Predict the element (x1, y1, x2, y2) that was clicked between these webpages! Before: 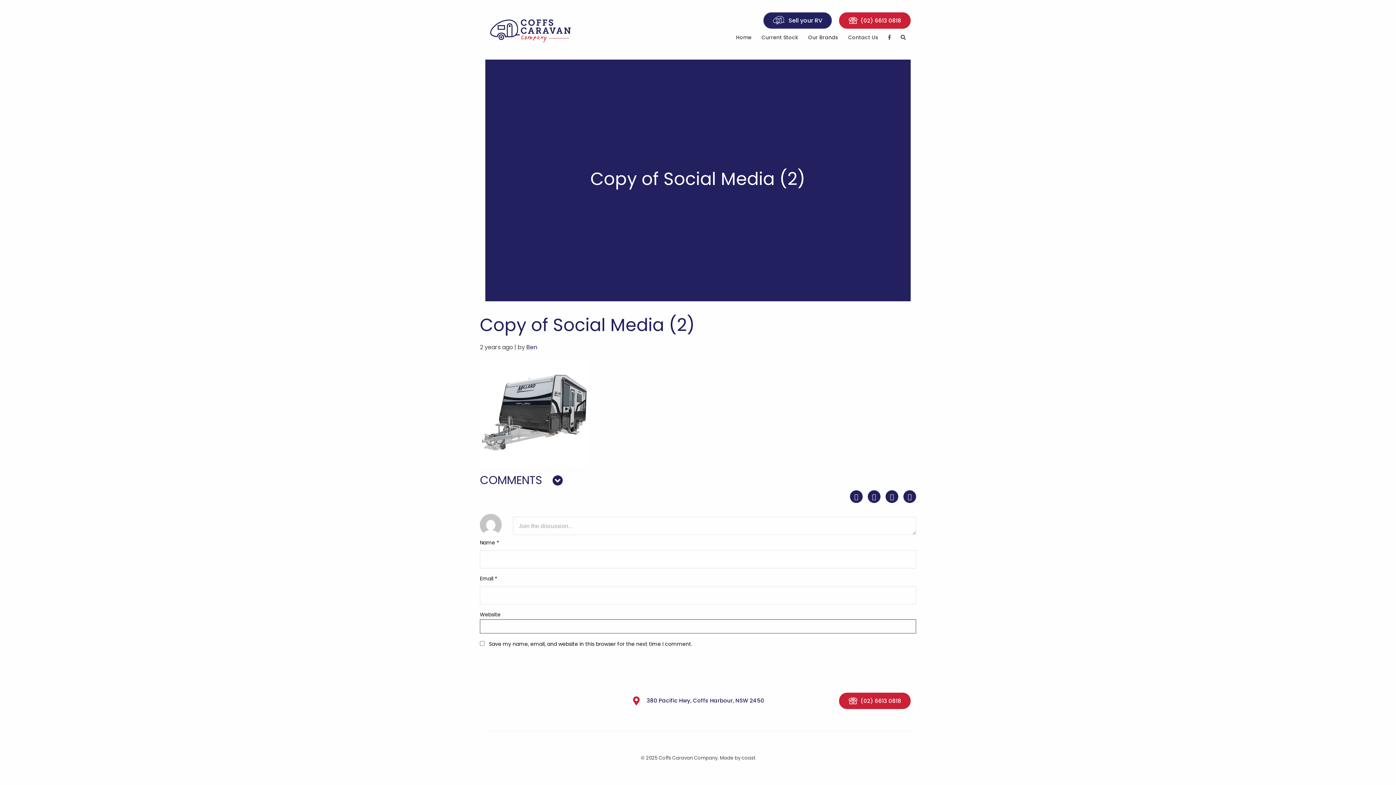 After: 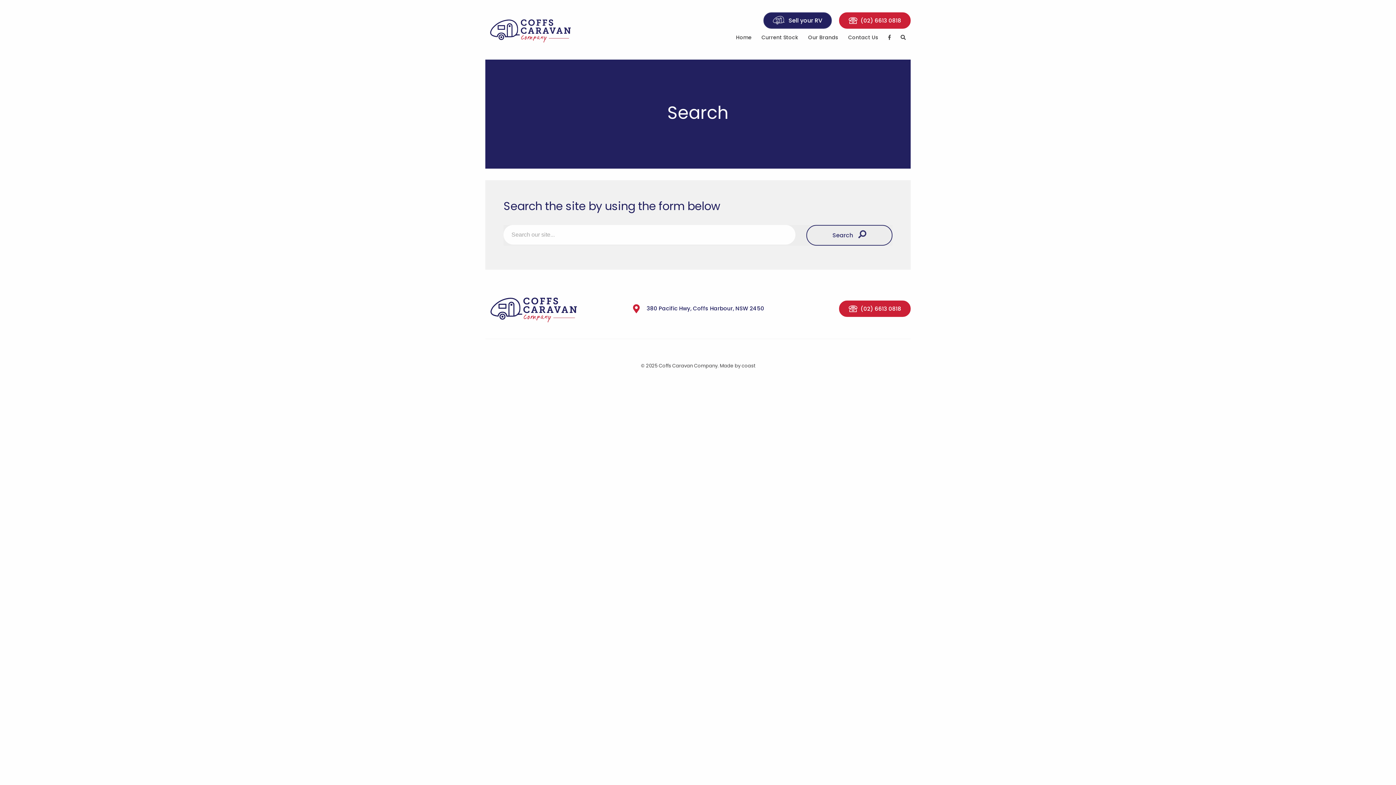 Action: bbox: (895, 30, 910, 47)